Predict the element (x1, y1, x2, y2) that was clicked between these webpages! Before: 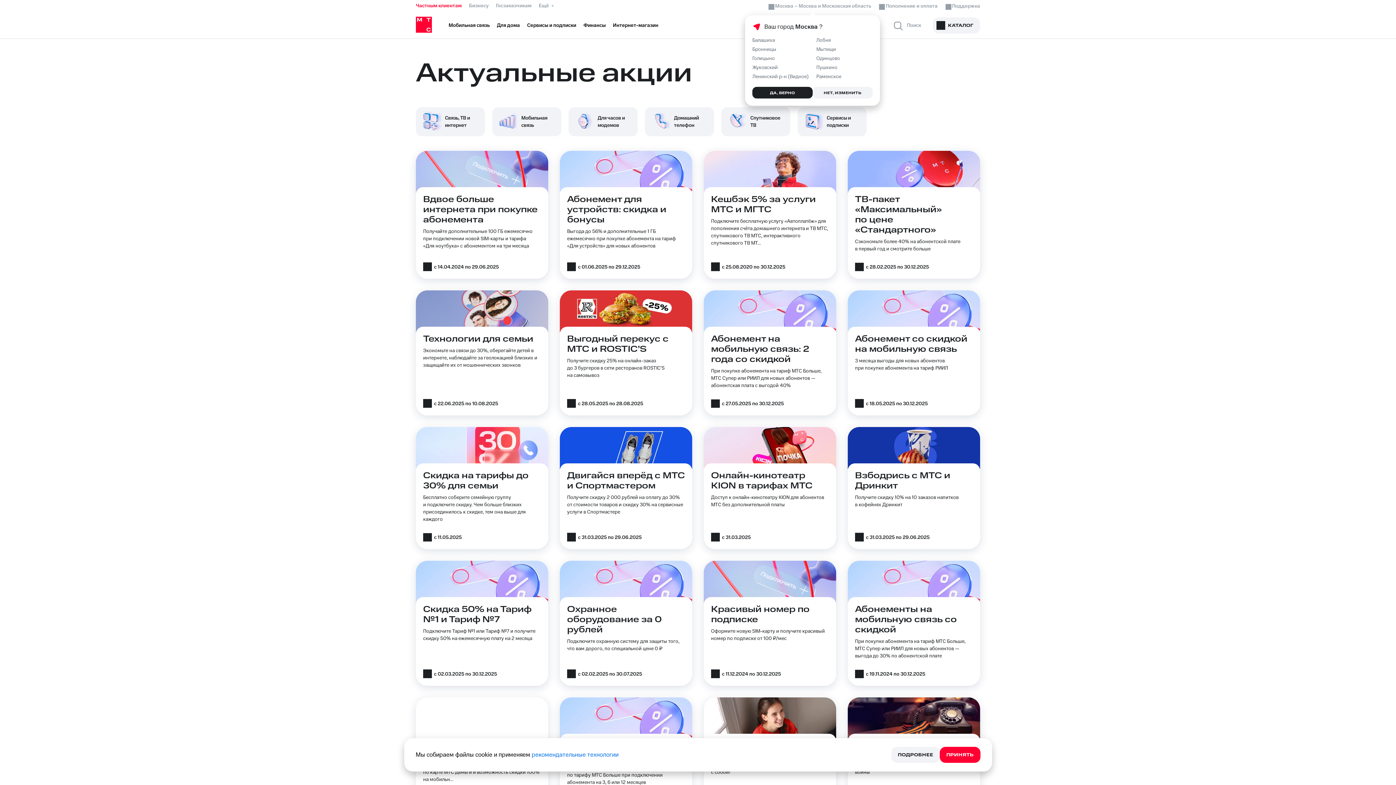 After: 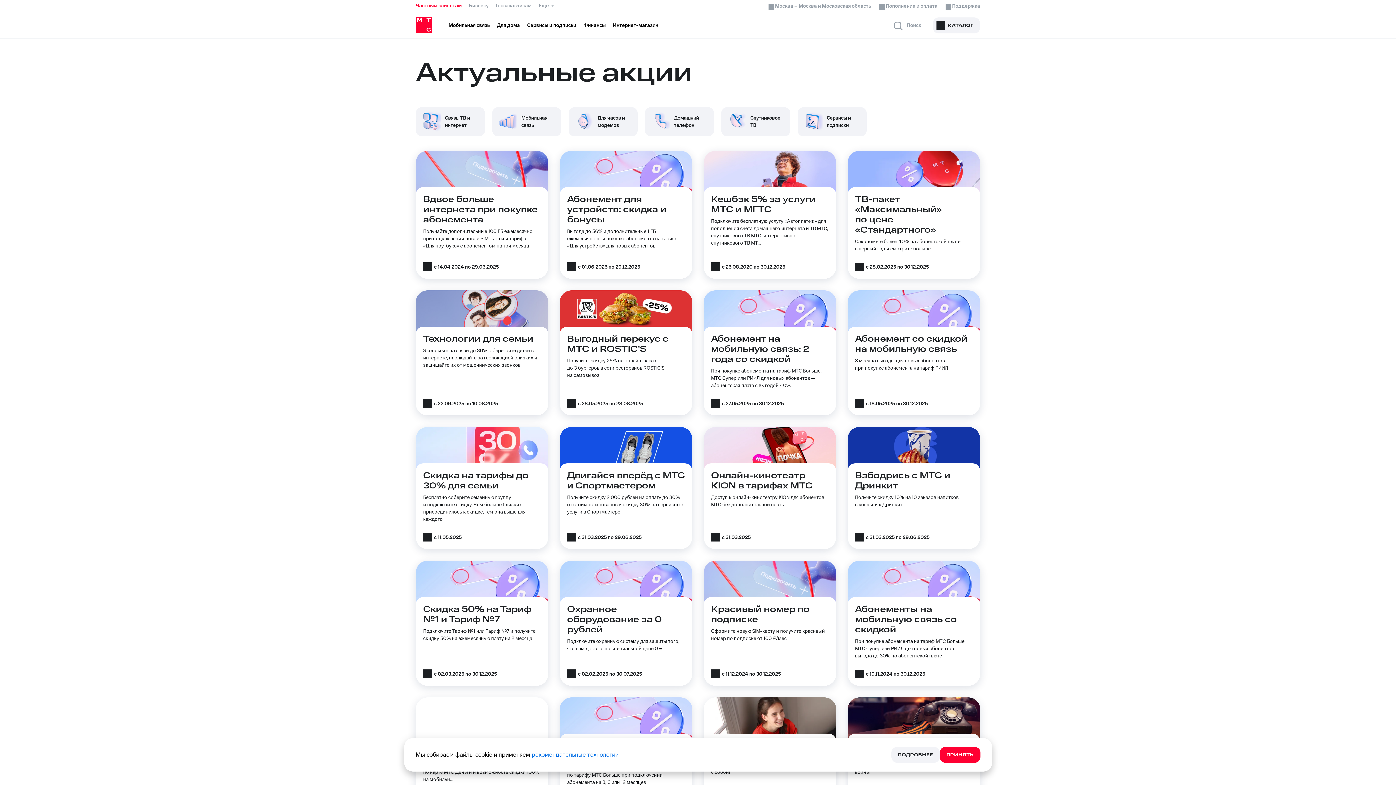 Action: bbox: (752, 86, 812, 98) label: ДА, ВЕРНО